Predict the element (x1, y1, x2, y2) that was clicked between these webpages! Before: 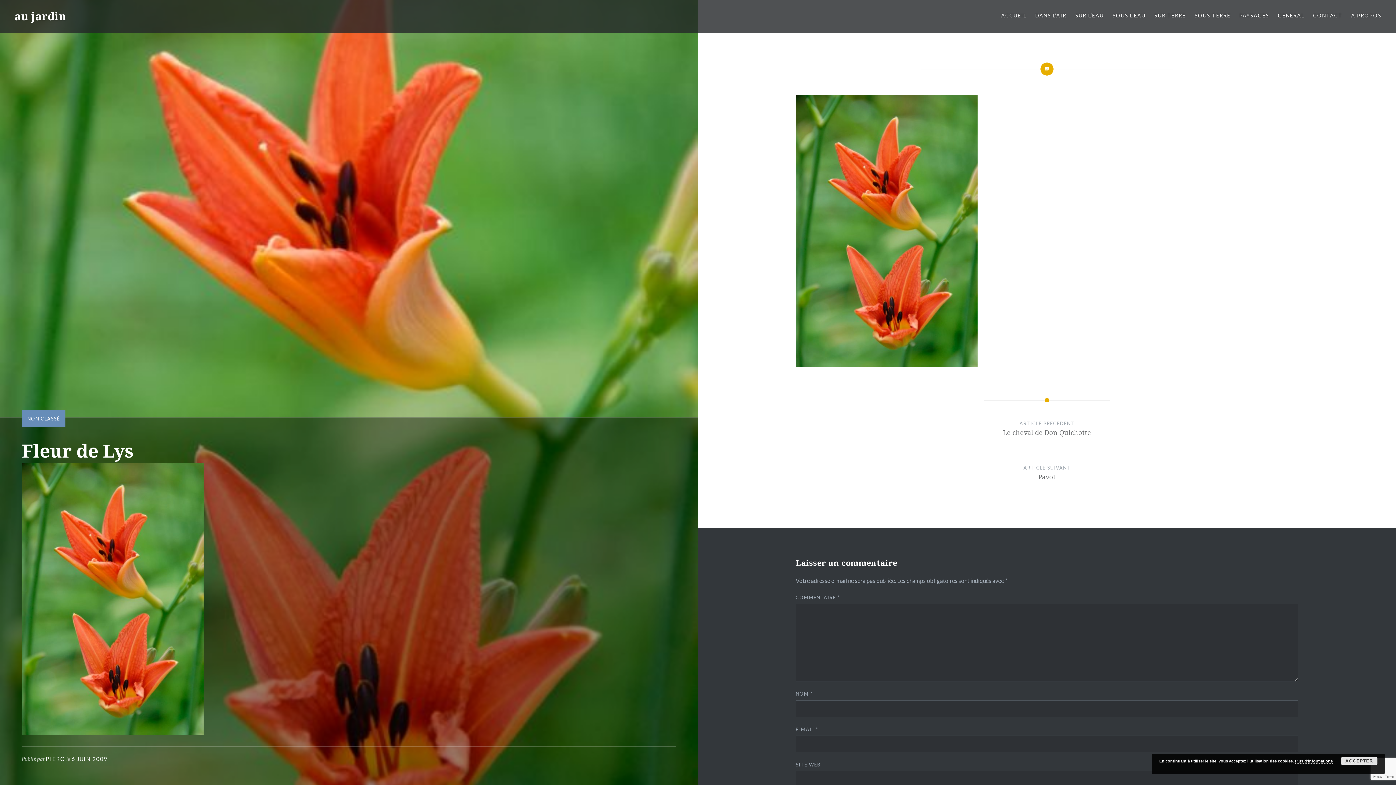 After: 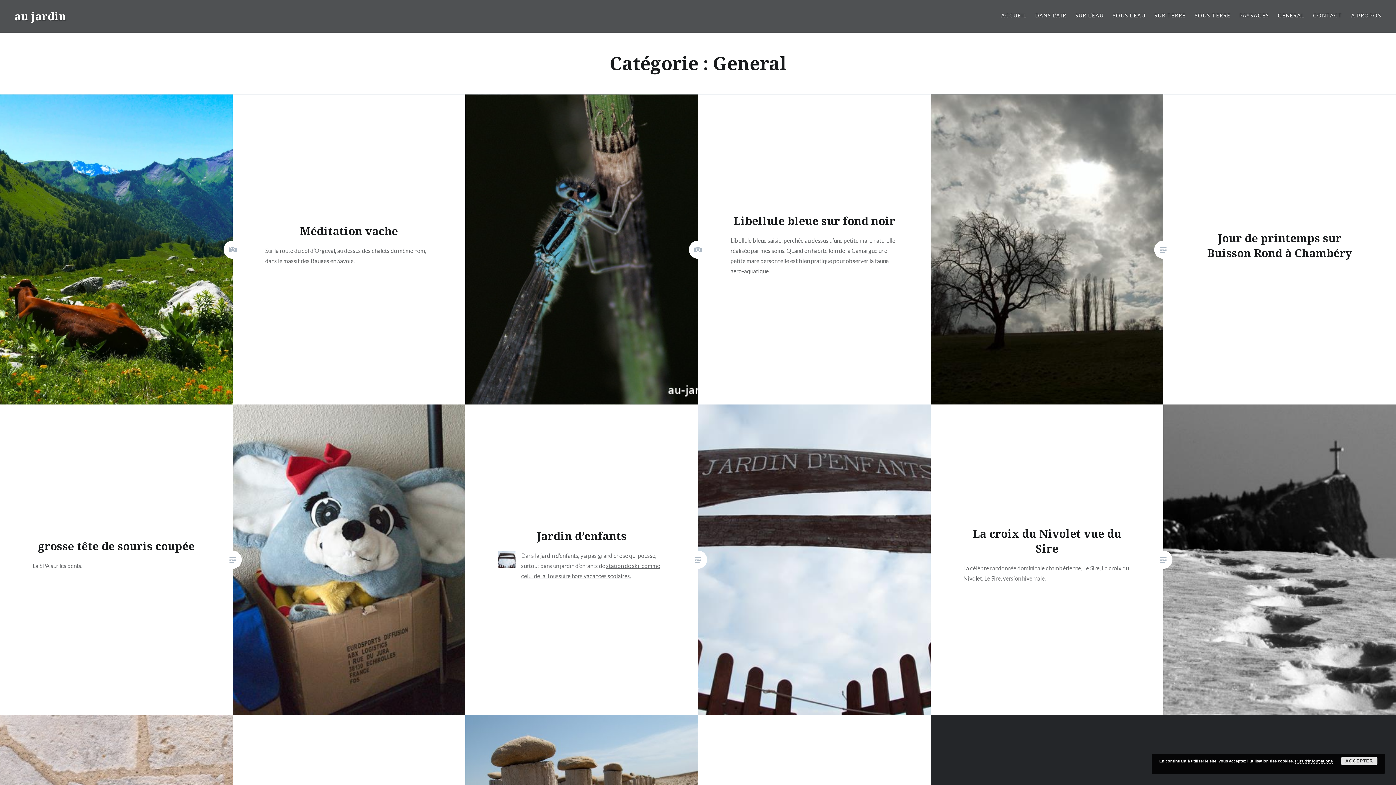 Action: label: GENERAL bbox: (1278, 11, 1304, 19)